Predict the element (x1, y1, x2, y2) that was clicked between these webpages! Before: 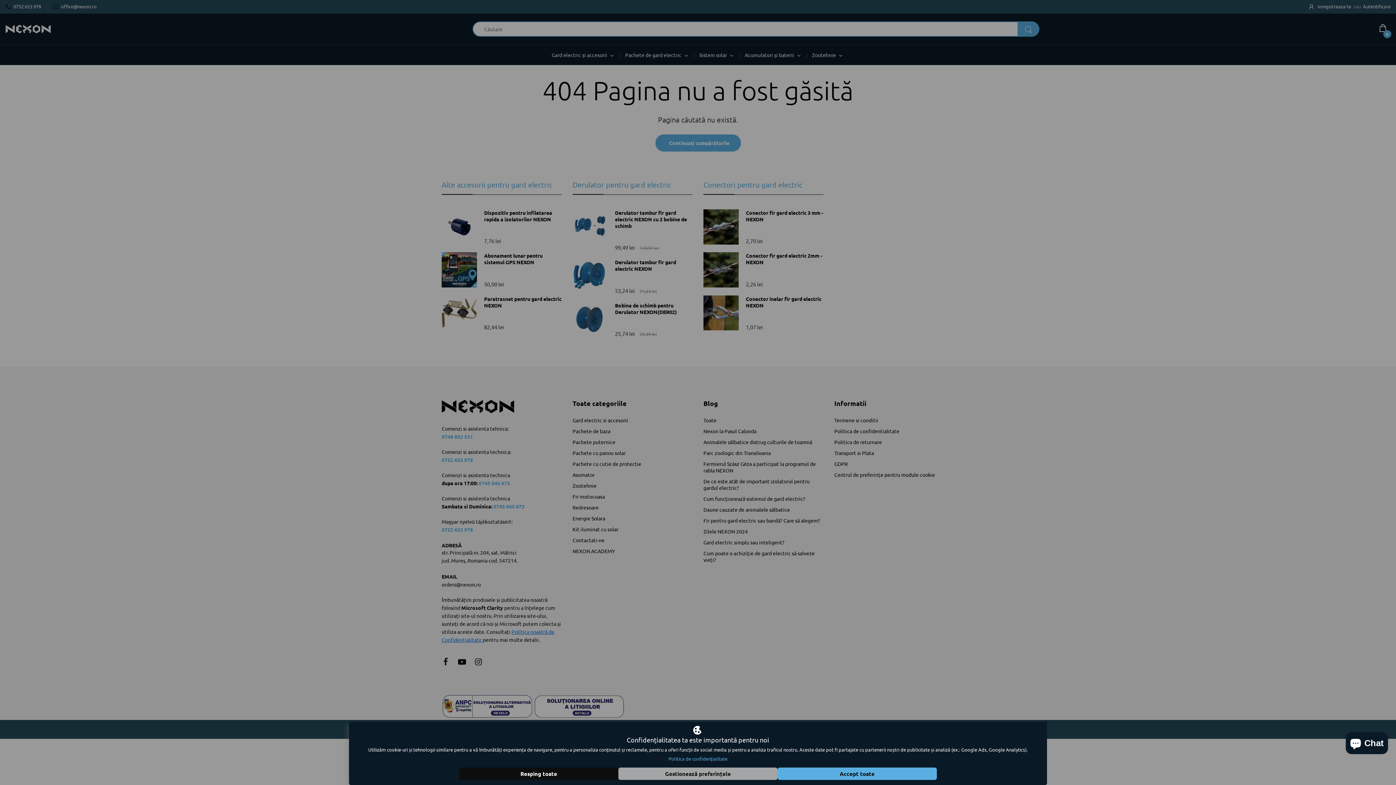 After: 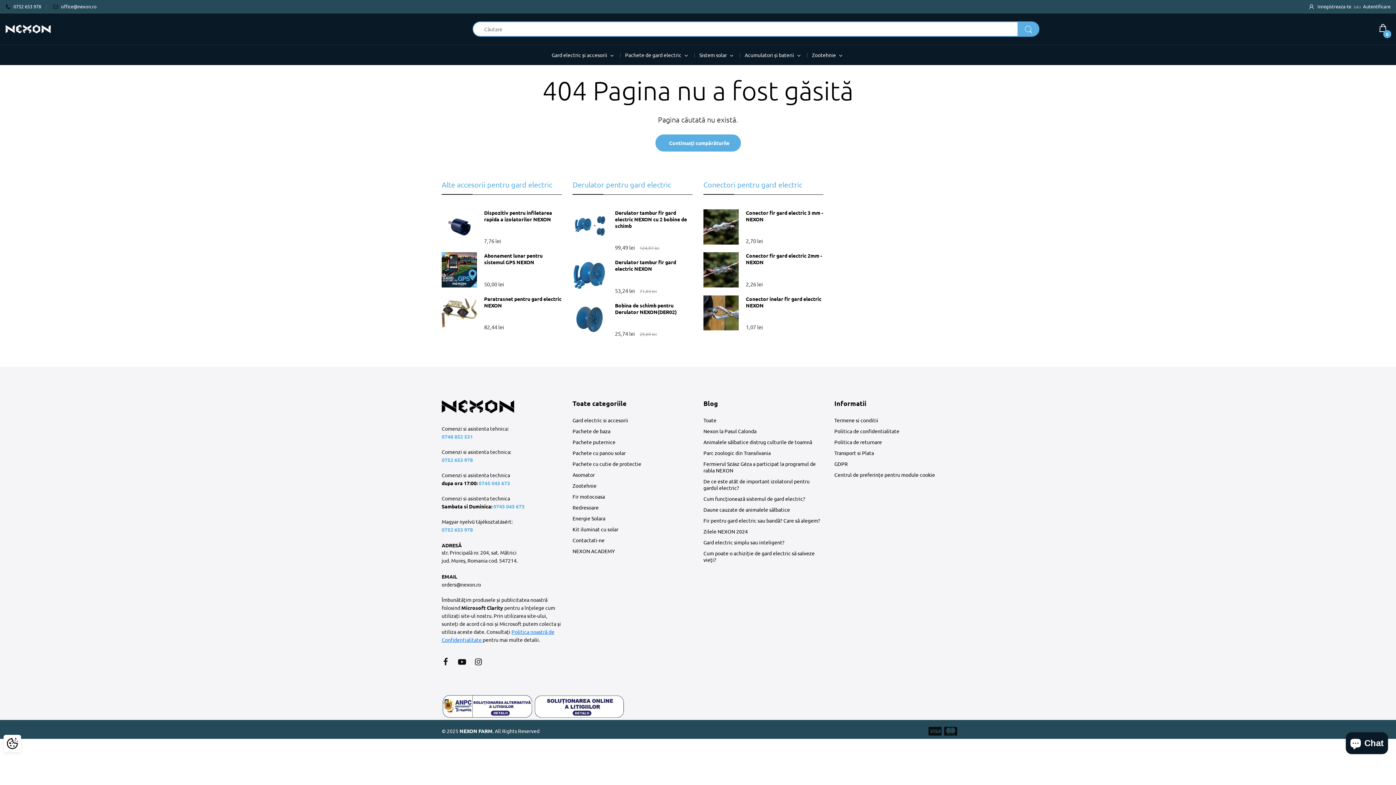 Action: bbox: (777, 768, 937, 780) label: Accept toate